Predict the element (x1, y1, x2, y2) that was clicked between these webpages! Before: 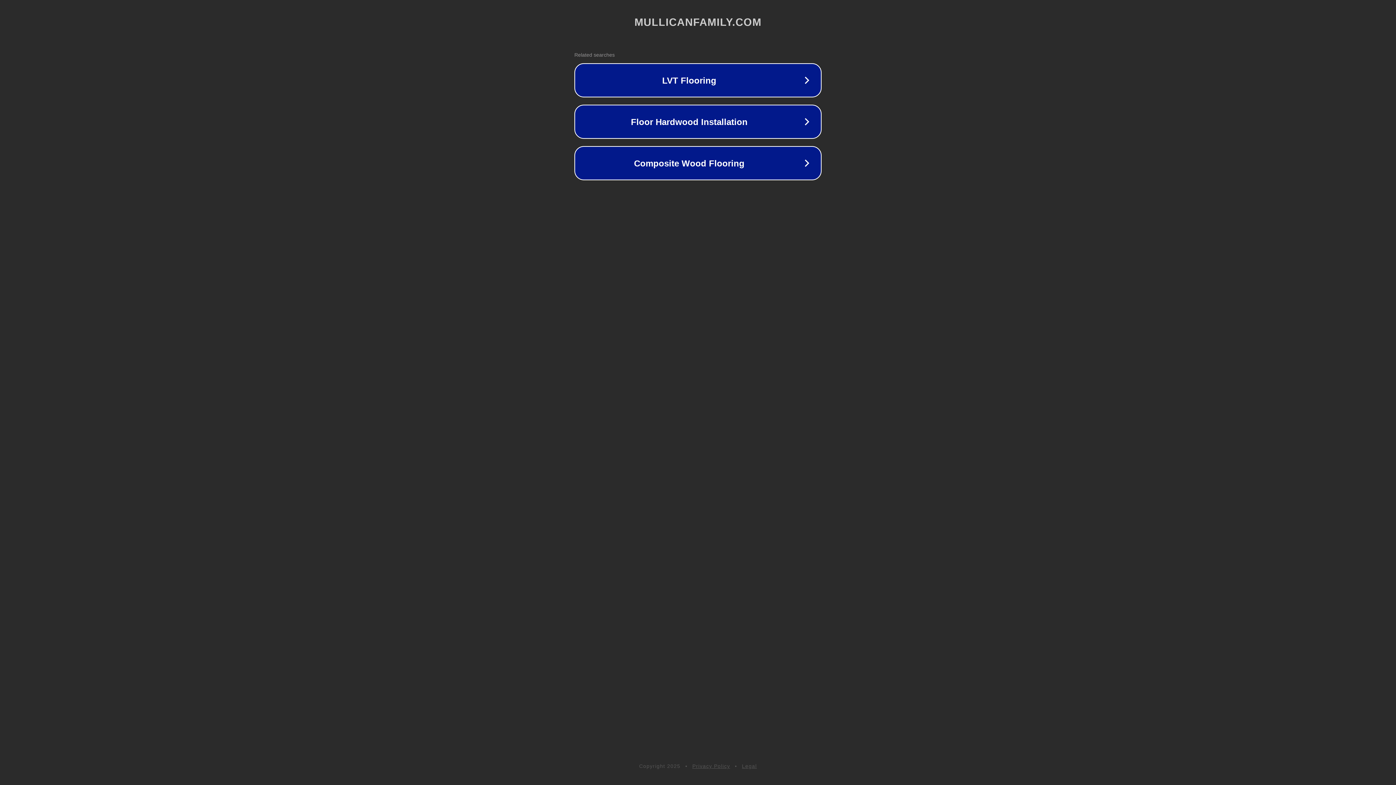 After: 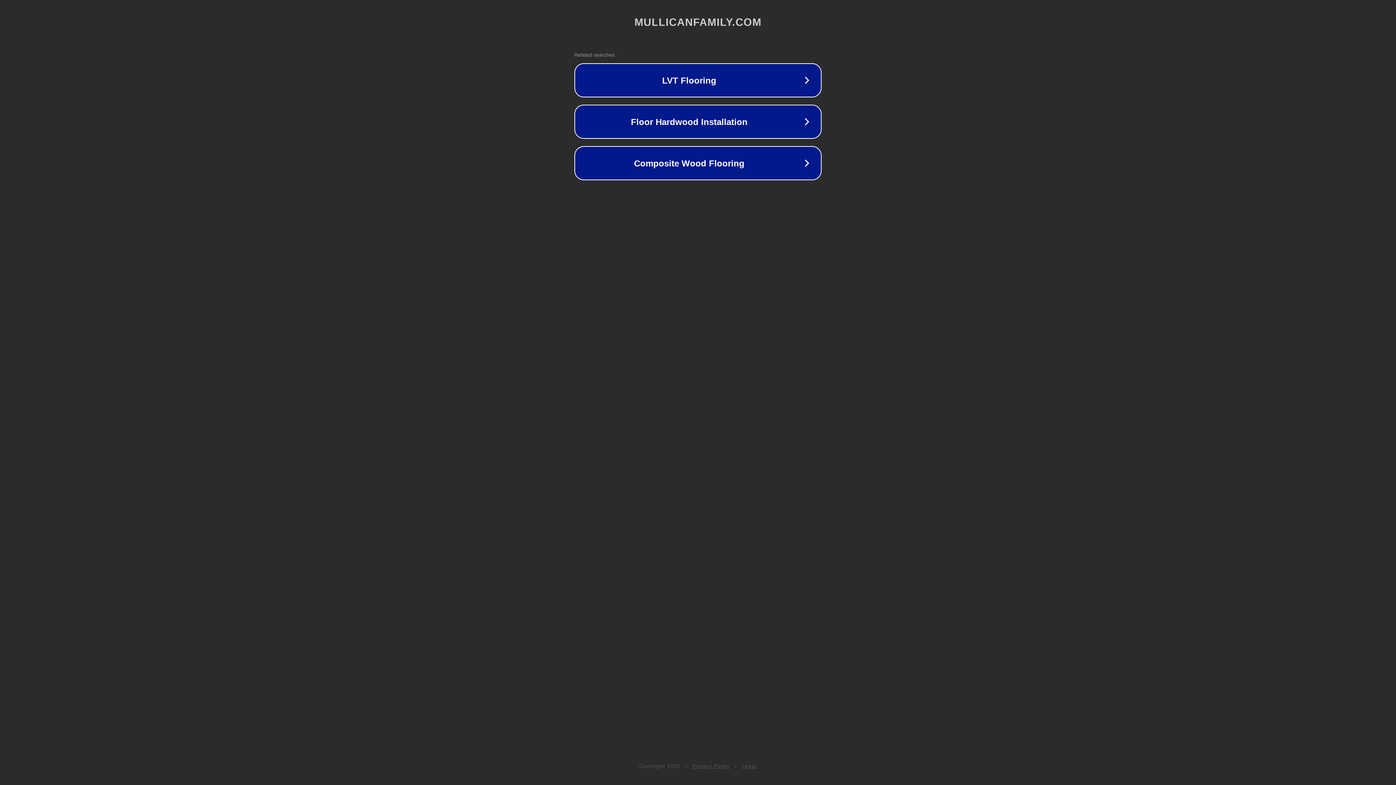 Action: label: Legal bbox: (742, 763, 757, 769)